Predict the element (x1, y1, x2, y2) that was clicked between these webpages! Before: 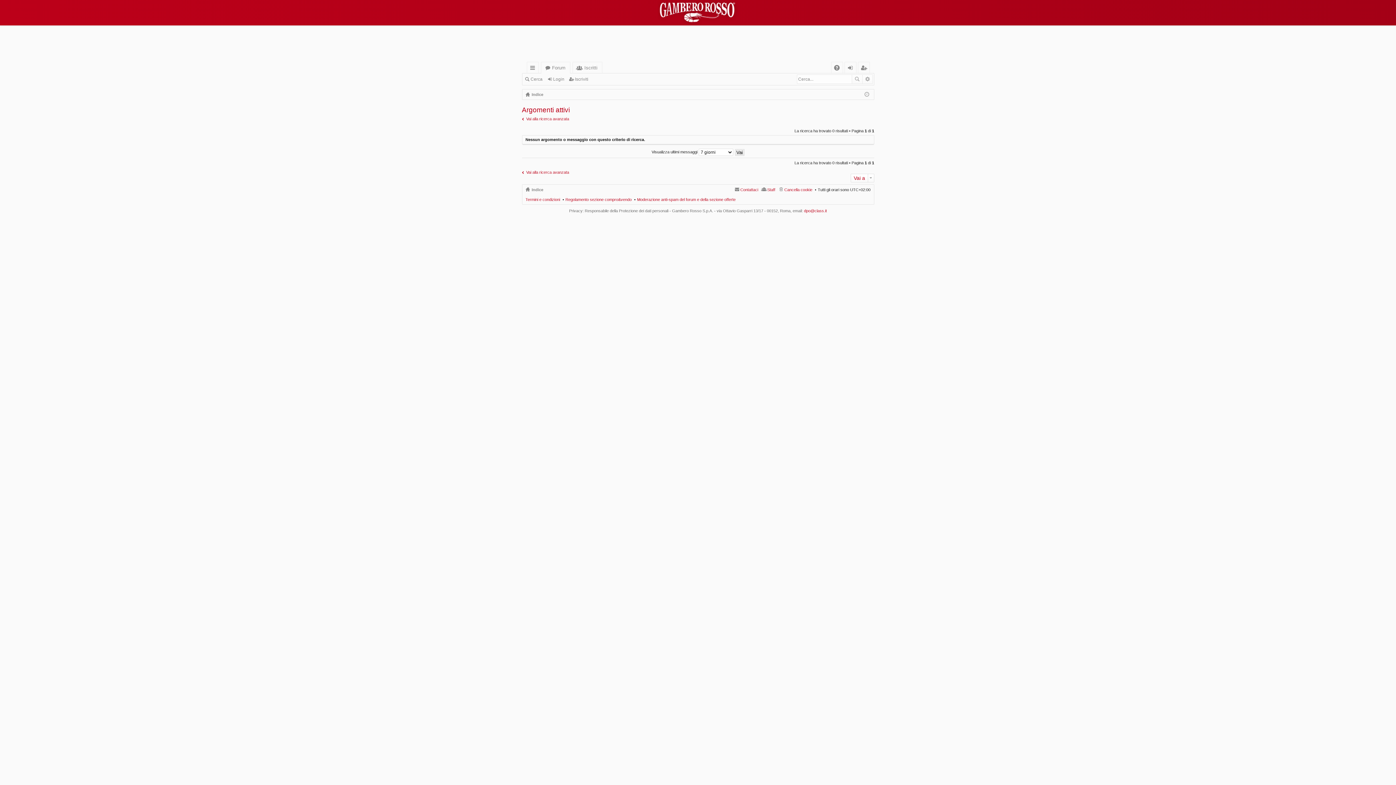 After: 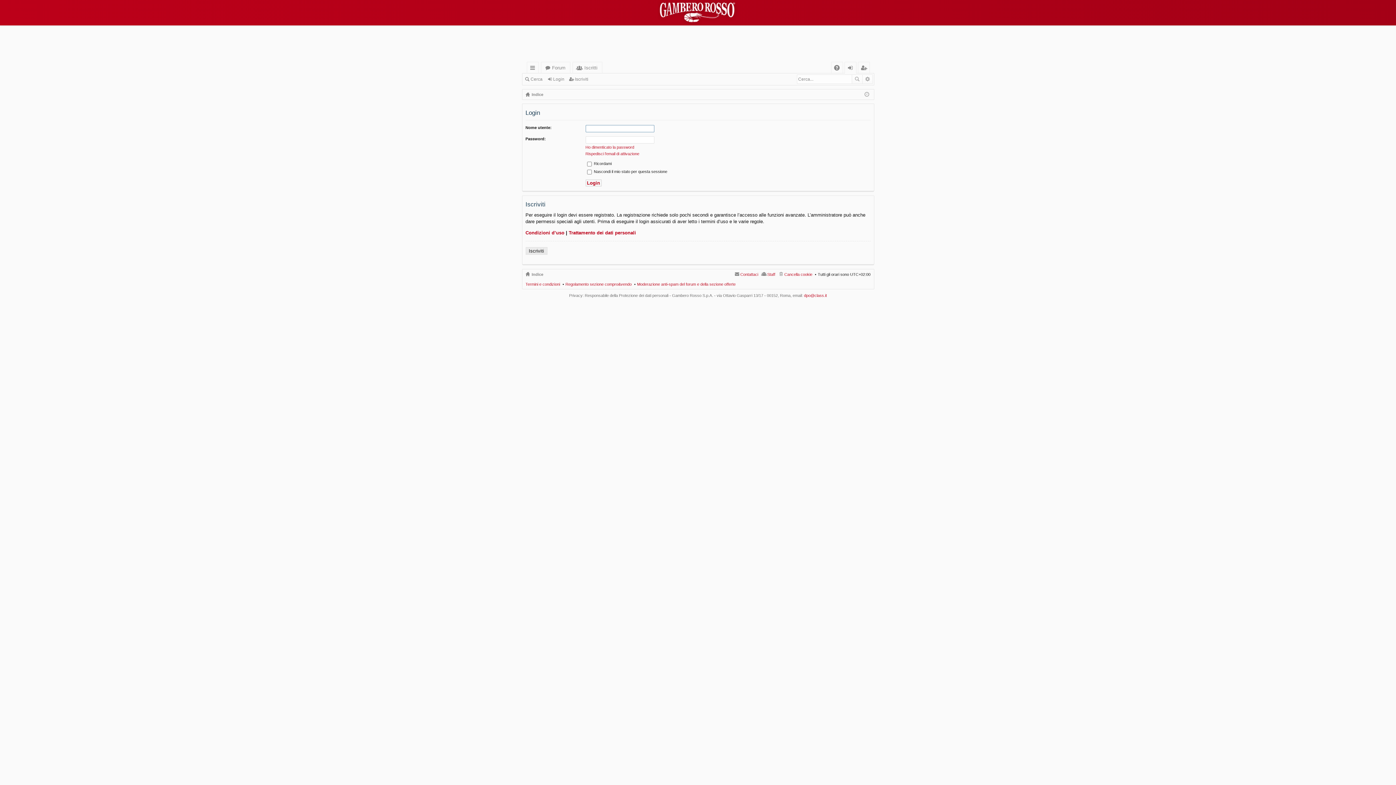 Action: label: Login bbox: (546, 74, 567, 84)